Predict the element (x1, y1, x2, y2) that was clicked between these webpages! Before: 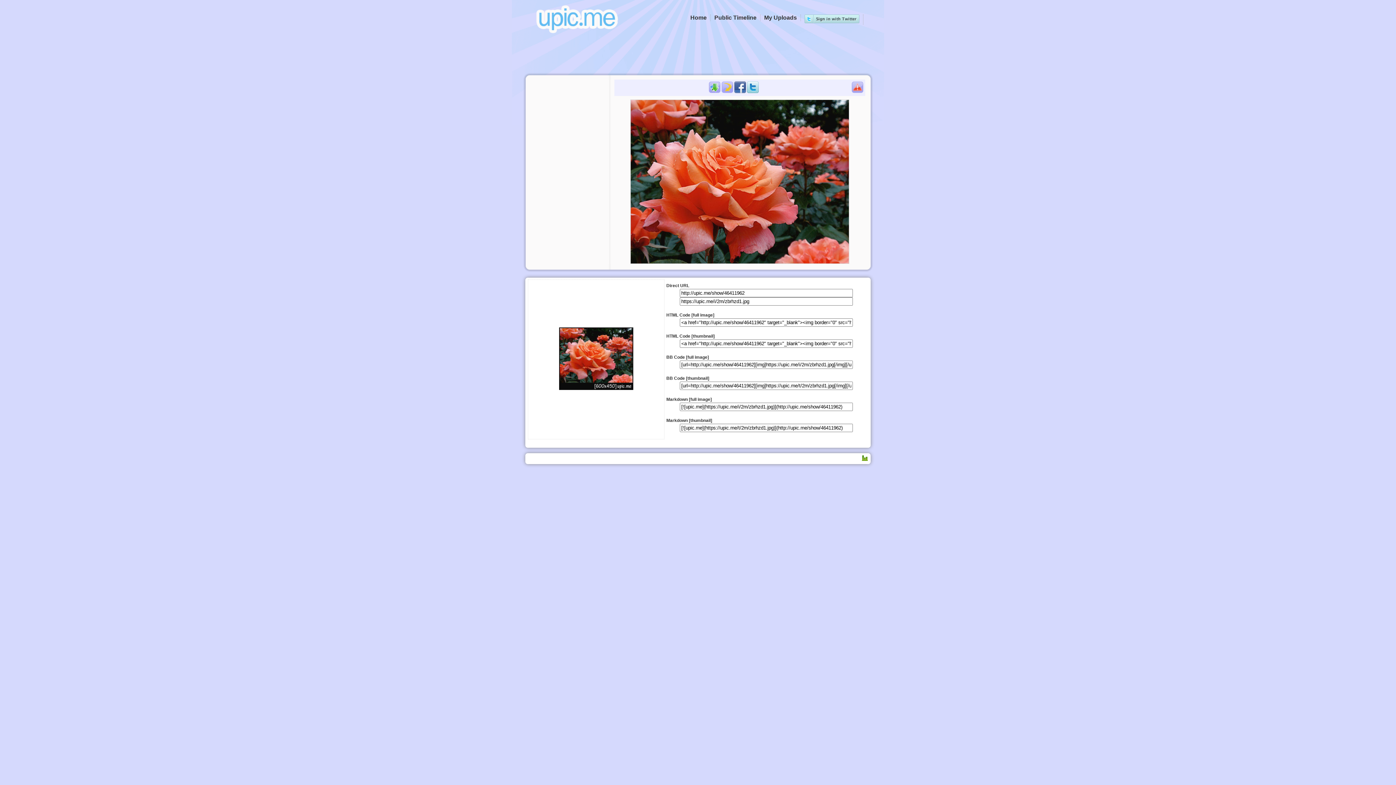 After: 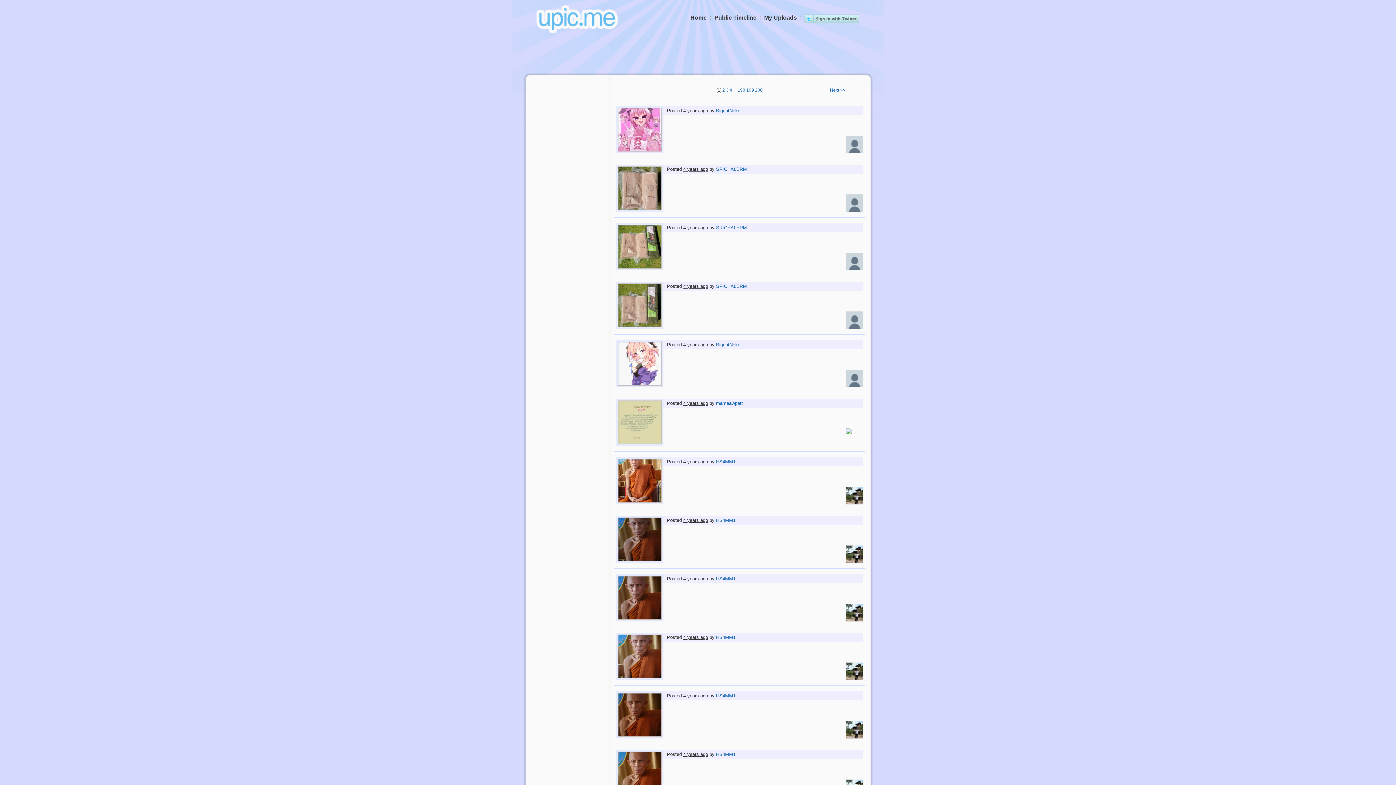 Action: bbox: (714, 14, 756, 20) label: Public Timeline